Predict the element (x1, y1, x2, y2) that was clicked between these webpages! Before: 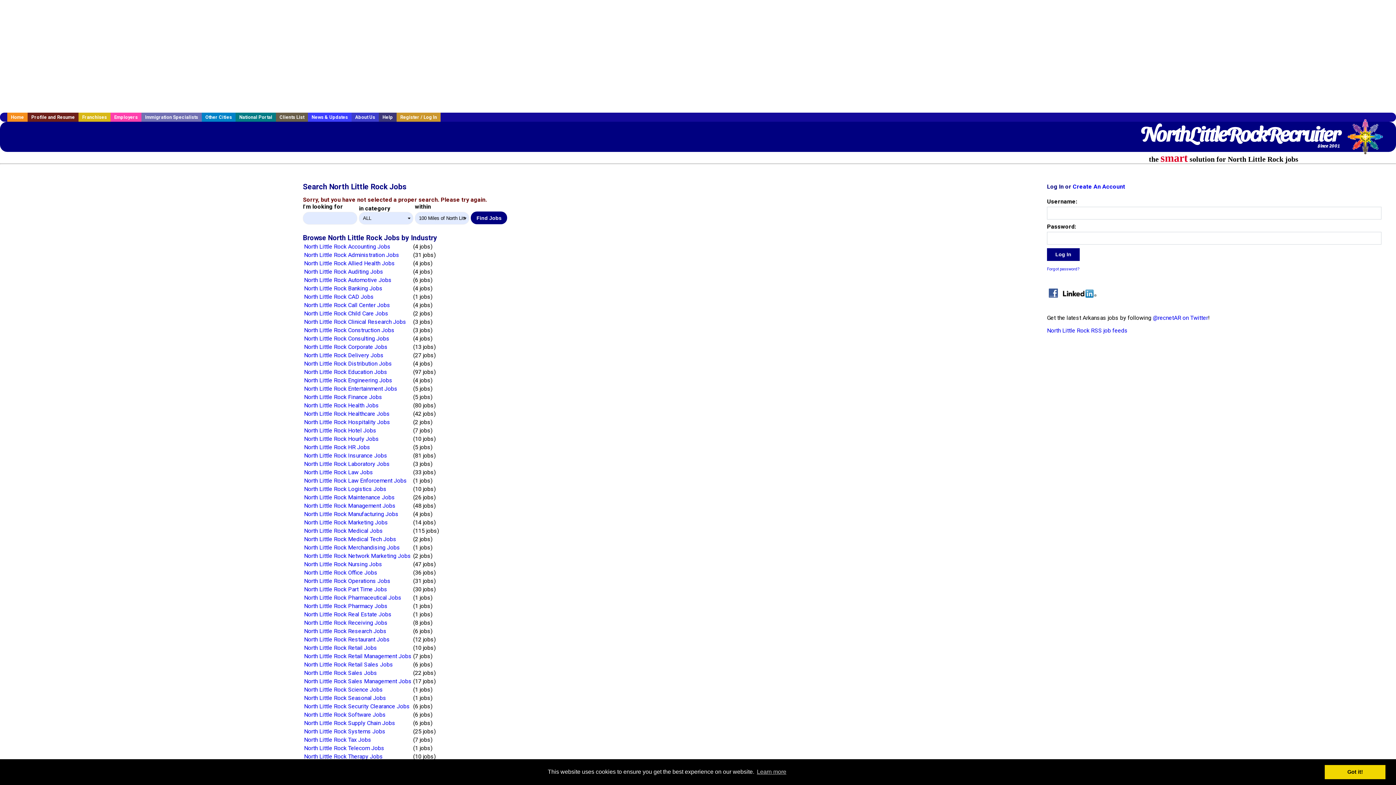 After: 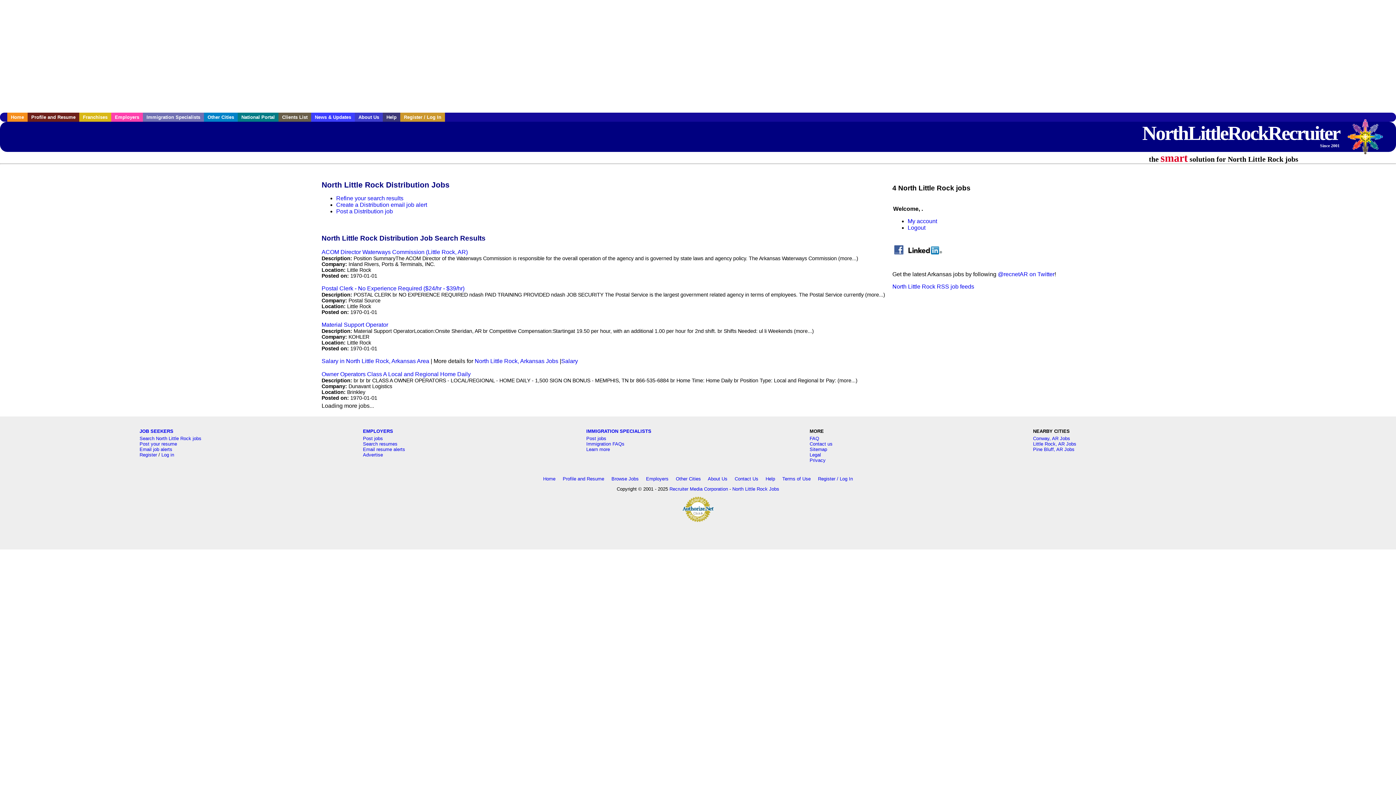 Action: label: North Little Rock Distribution Jobs bbox: (304, 360, 392, 367)